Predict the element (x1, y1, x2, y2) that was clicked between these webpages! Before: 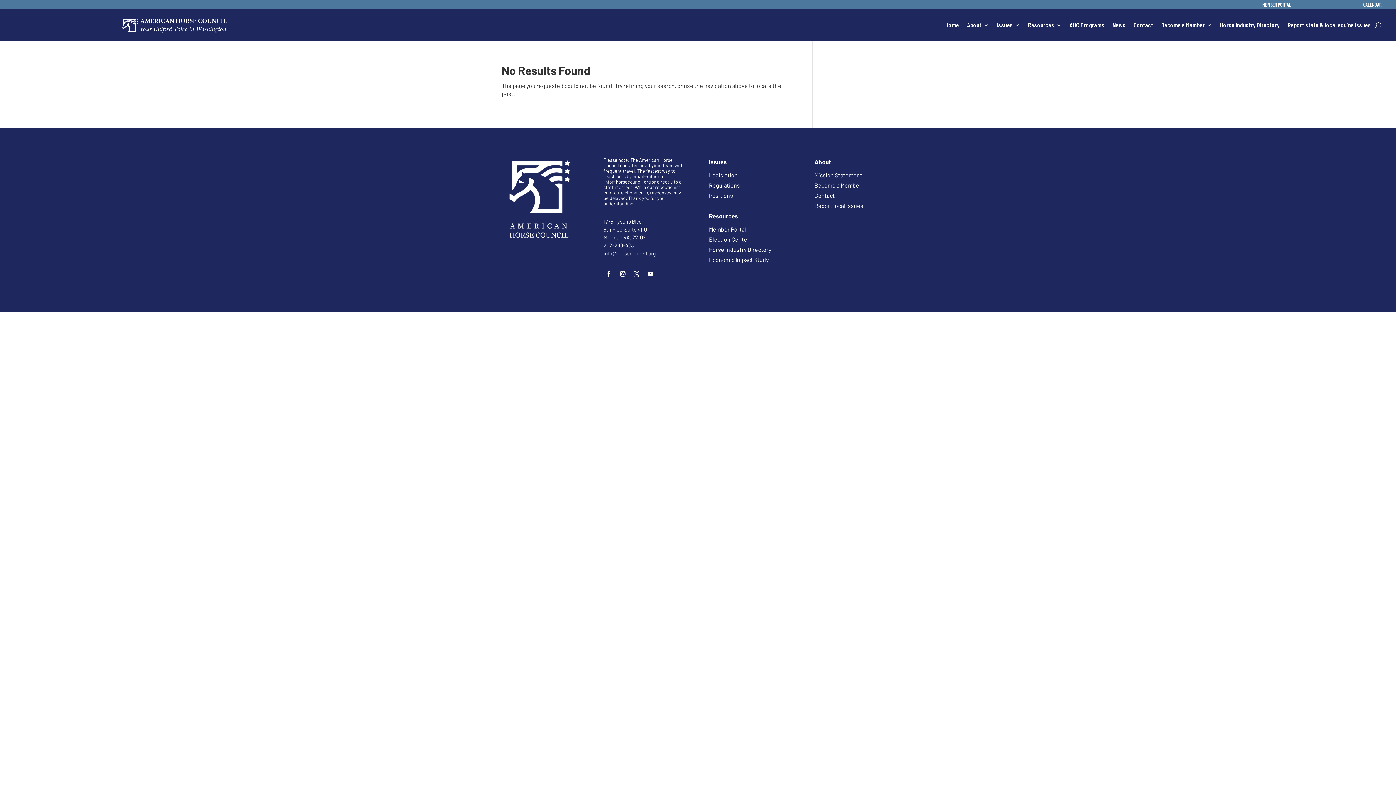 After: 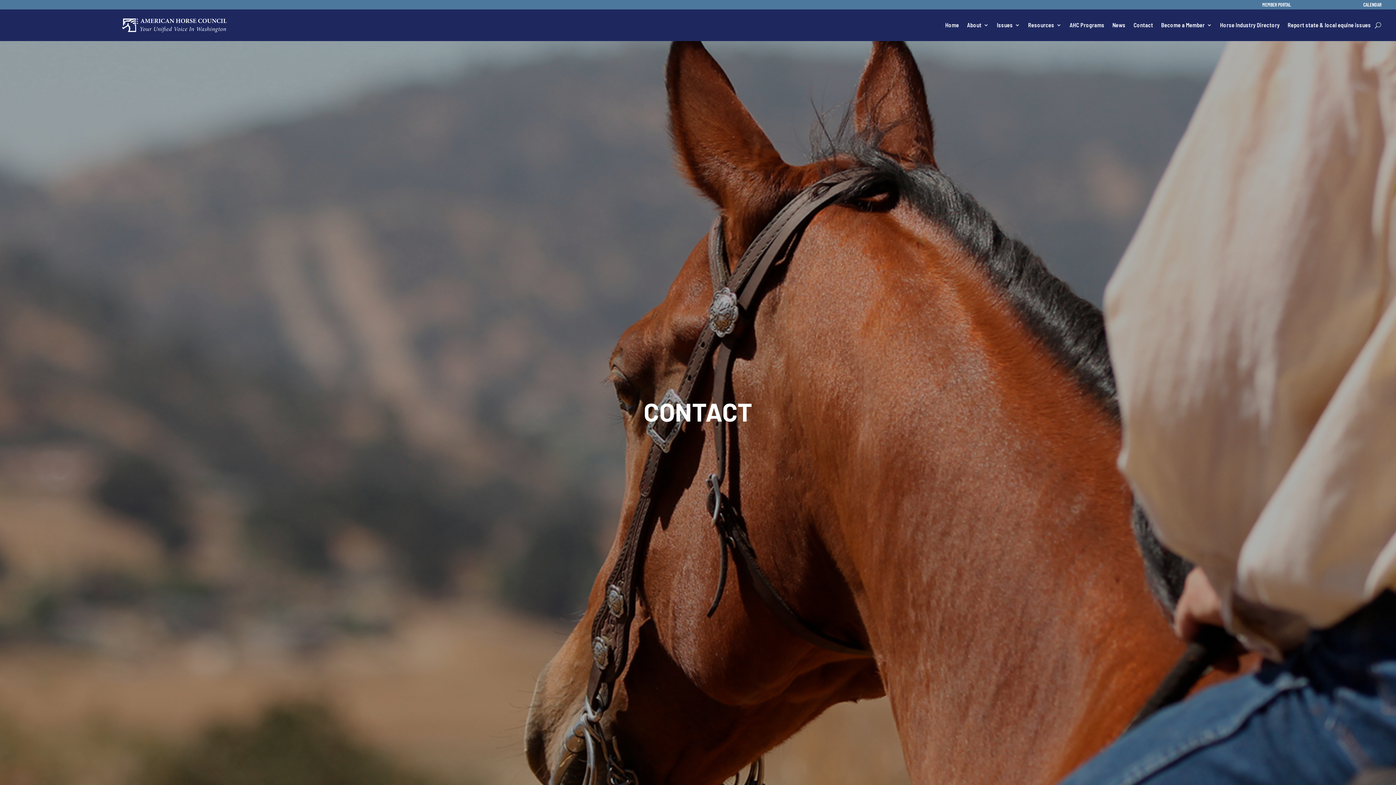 Action: label: Contact bbox: (1133, 22, 1153, 30)